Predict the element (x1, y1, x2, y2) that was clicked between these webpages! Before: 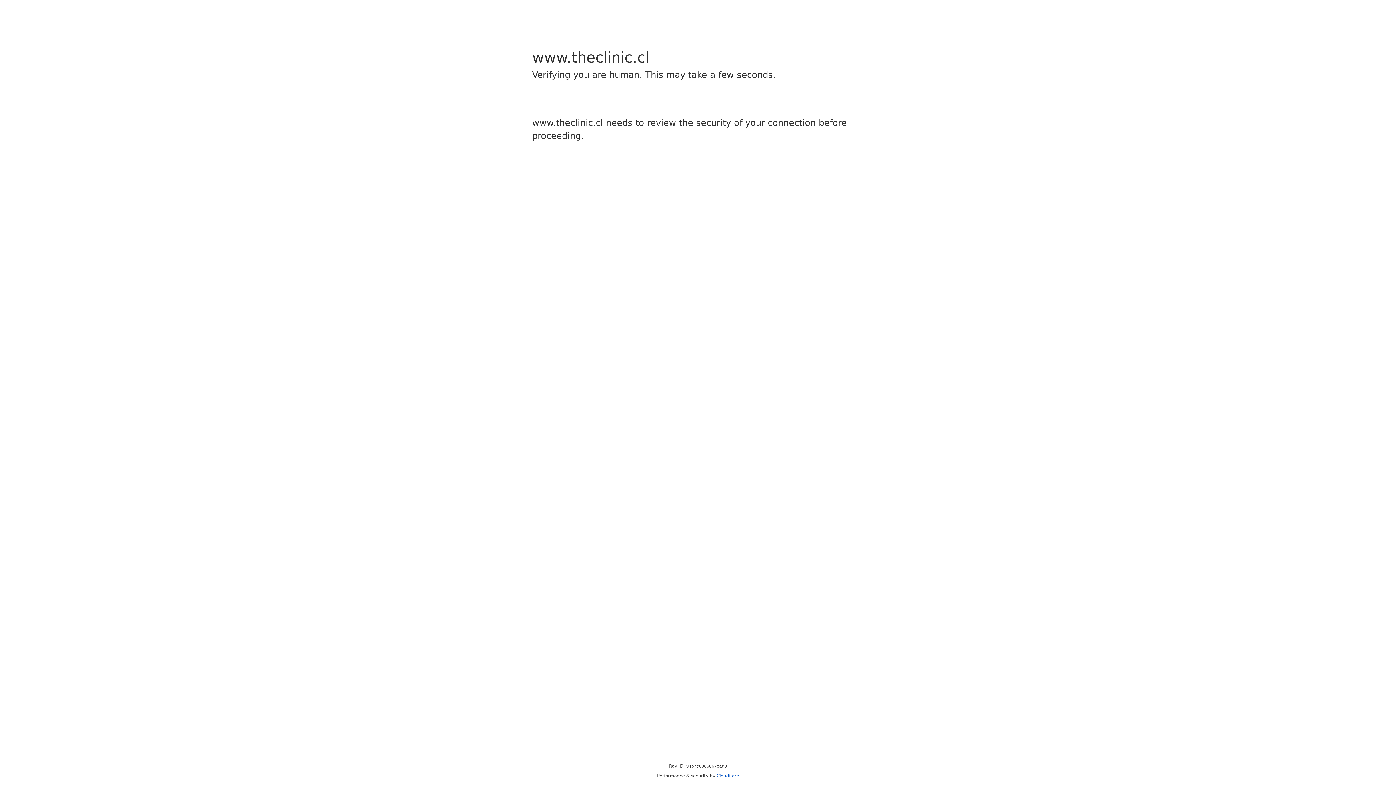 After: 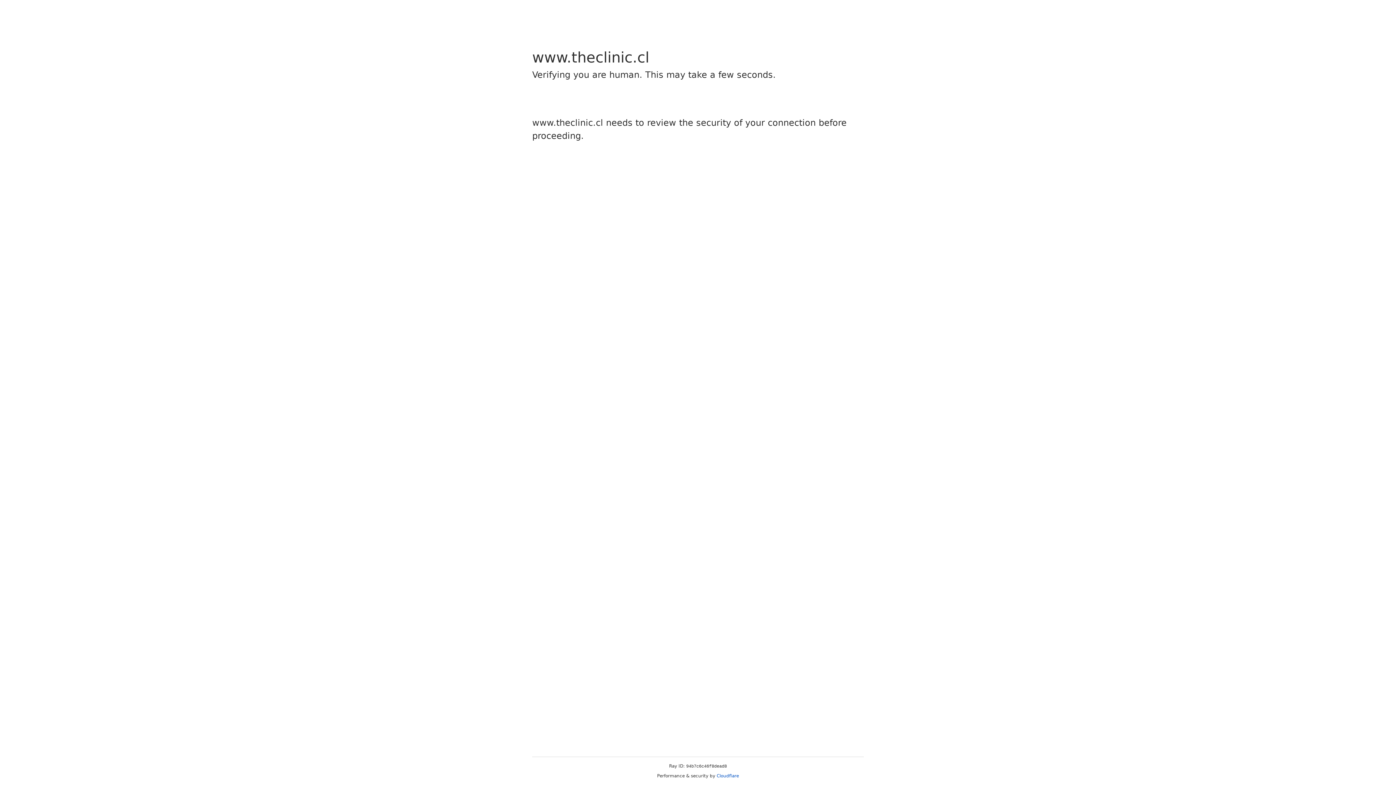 Action: bbox: (716, 773, 739, 778) label: Cloudflare